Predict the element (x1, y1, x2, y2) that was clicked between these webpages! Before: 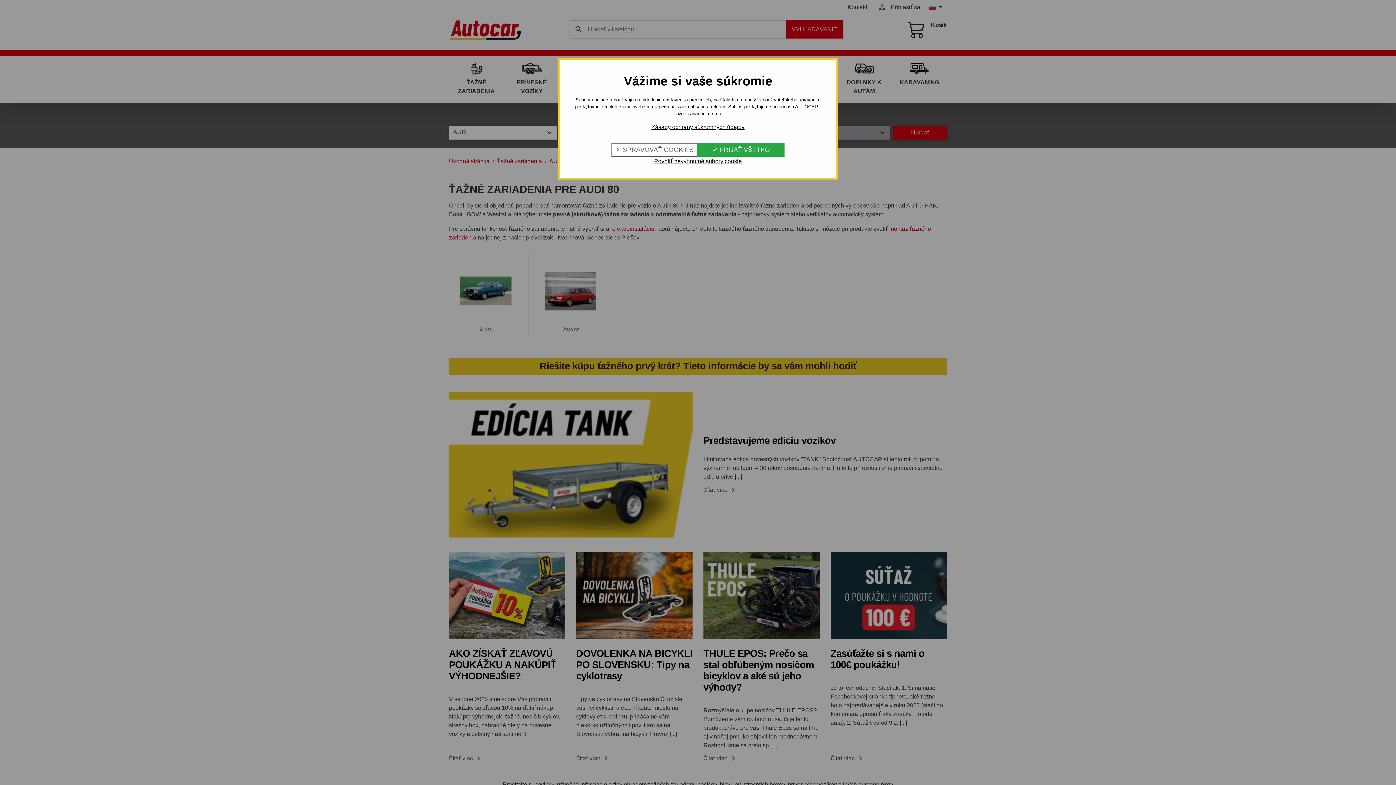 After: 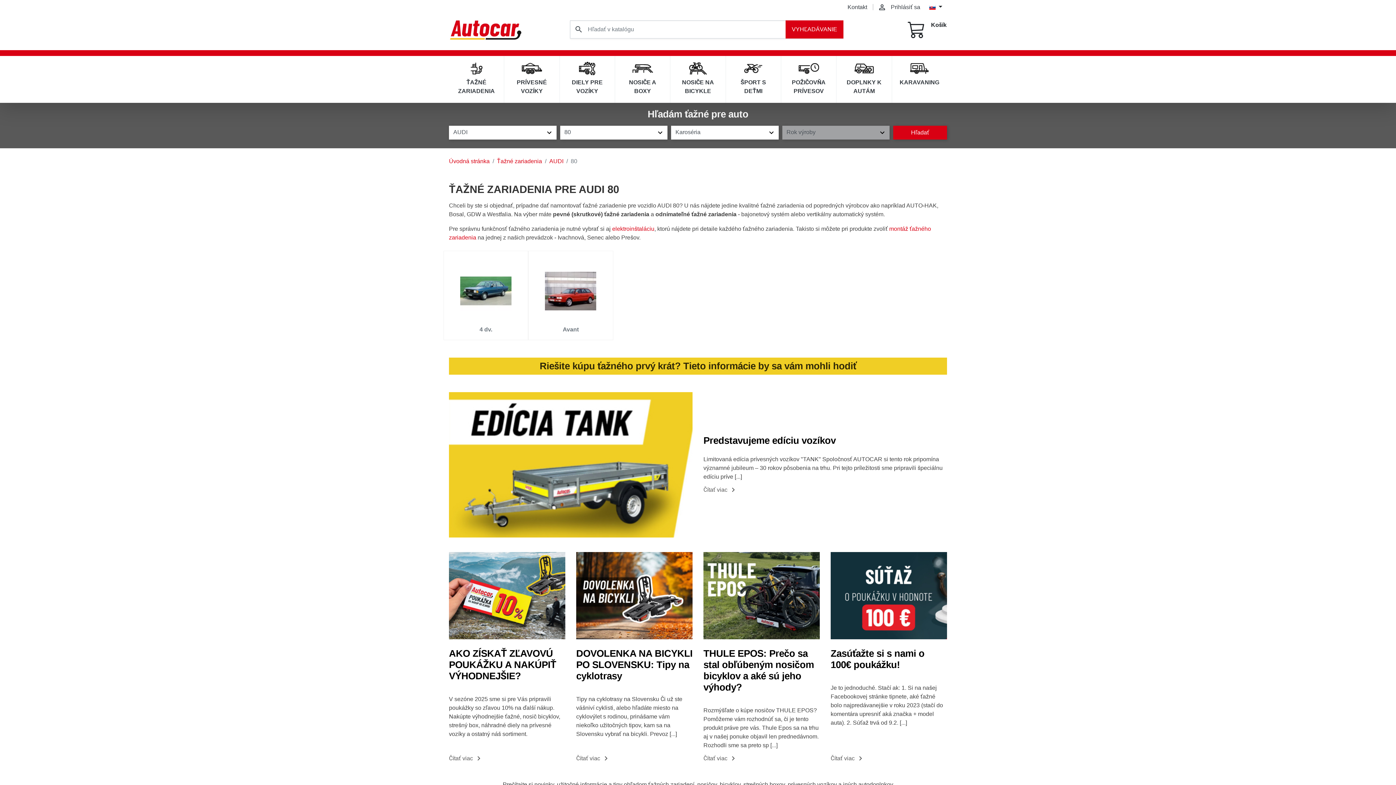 Action: bbox: (697, 143, 784, 156) label:  PRIJAŤ VŠETKO